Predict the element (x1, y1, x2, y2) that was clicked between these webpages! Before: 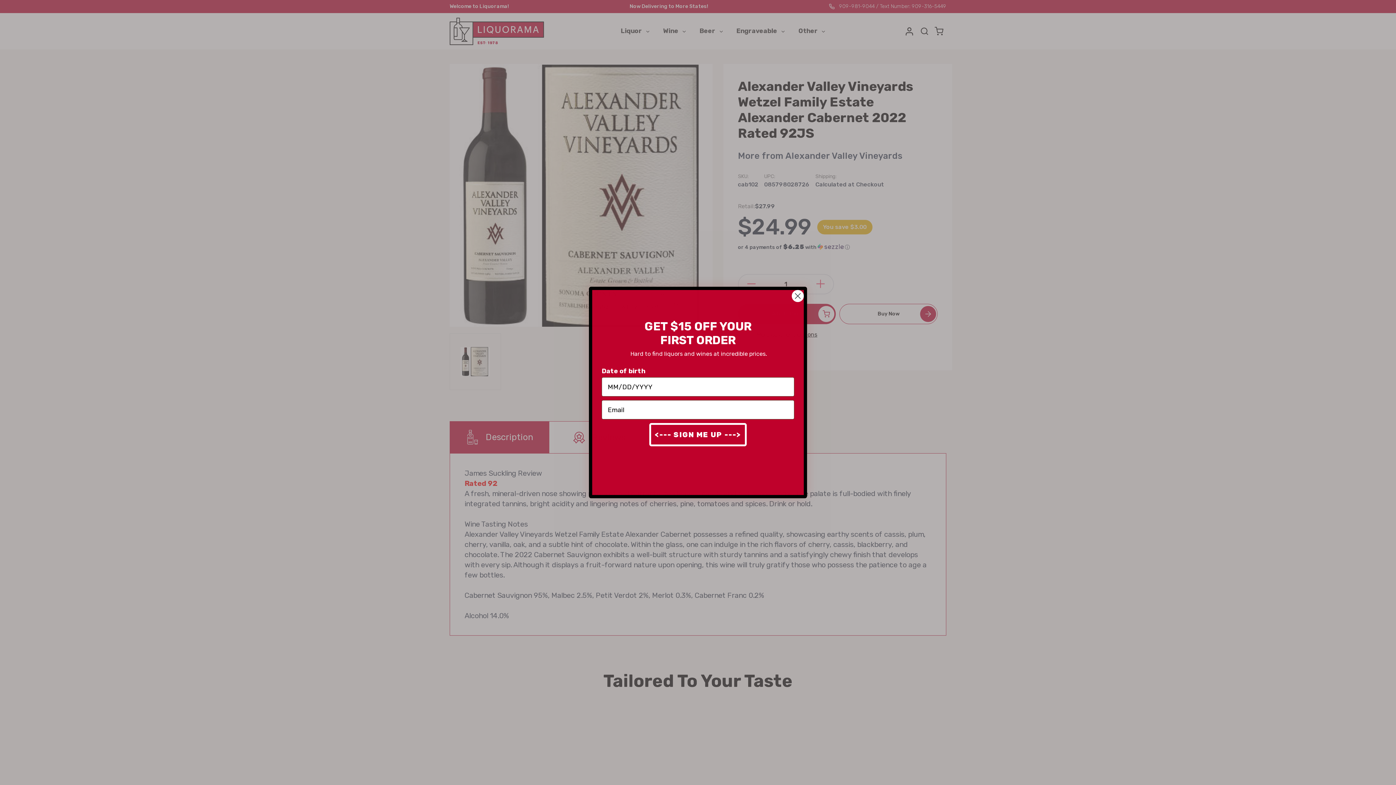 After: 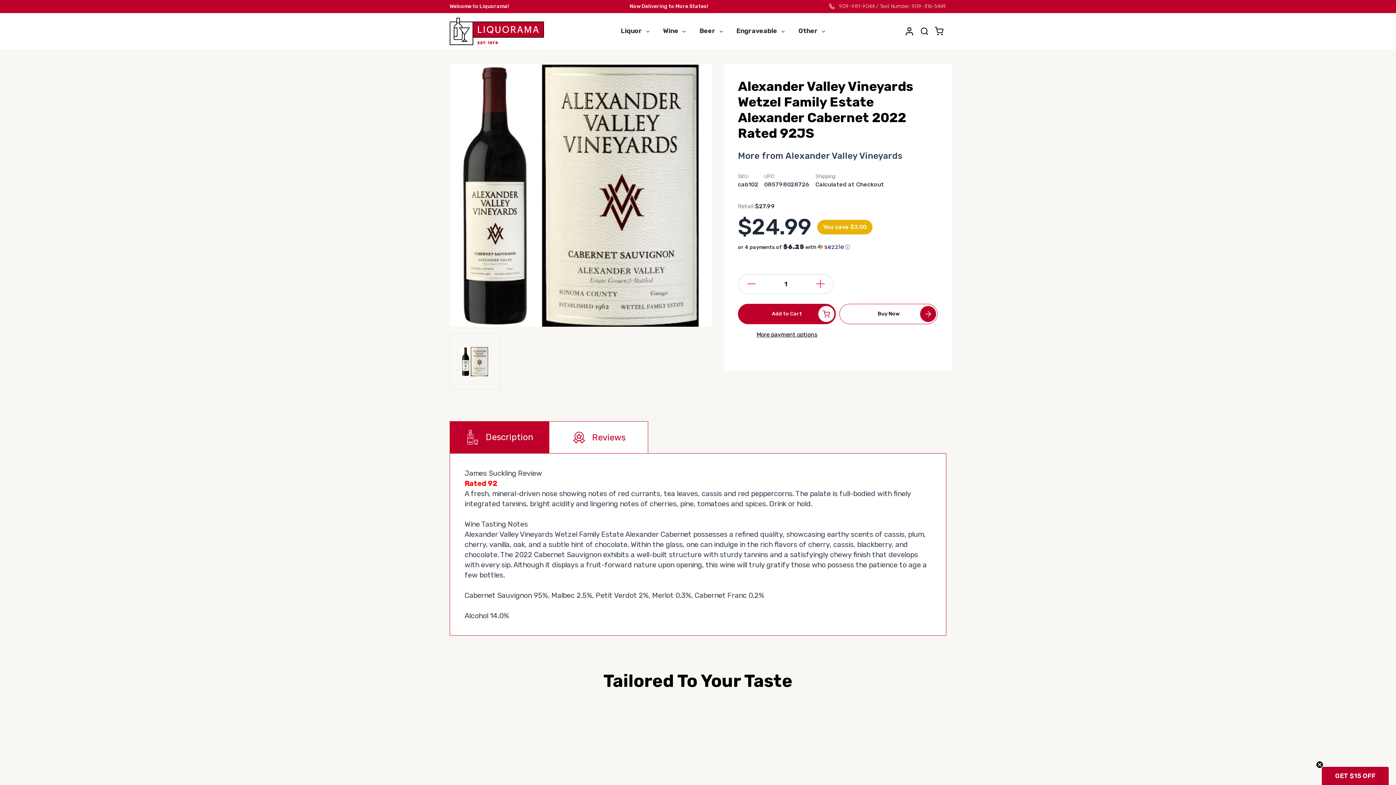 Action: bbox: (791, 289, 804, 302) label: Close dialog